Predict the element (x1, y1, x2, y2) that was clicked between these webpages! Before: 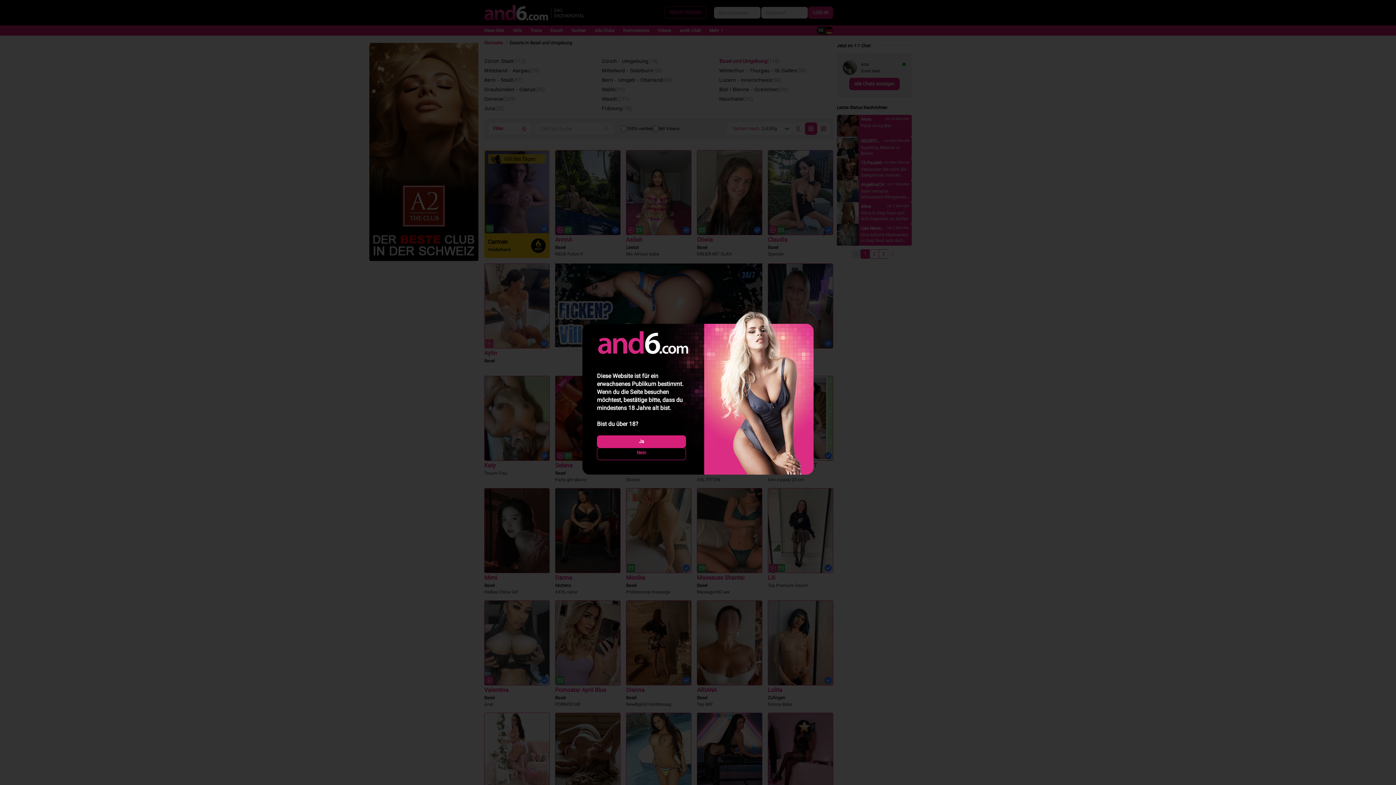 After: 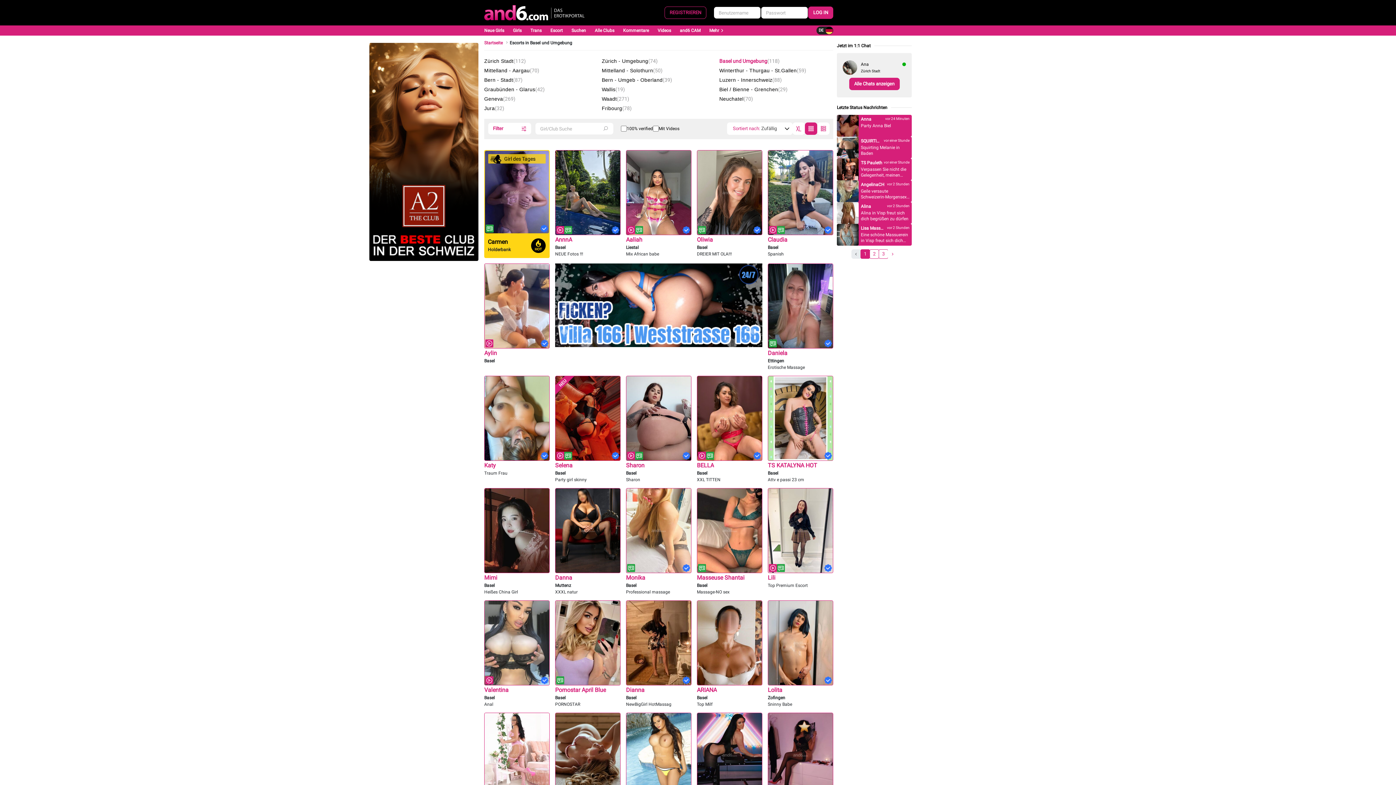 Action: bbox: (597, 435, 686, 448) label: Ja